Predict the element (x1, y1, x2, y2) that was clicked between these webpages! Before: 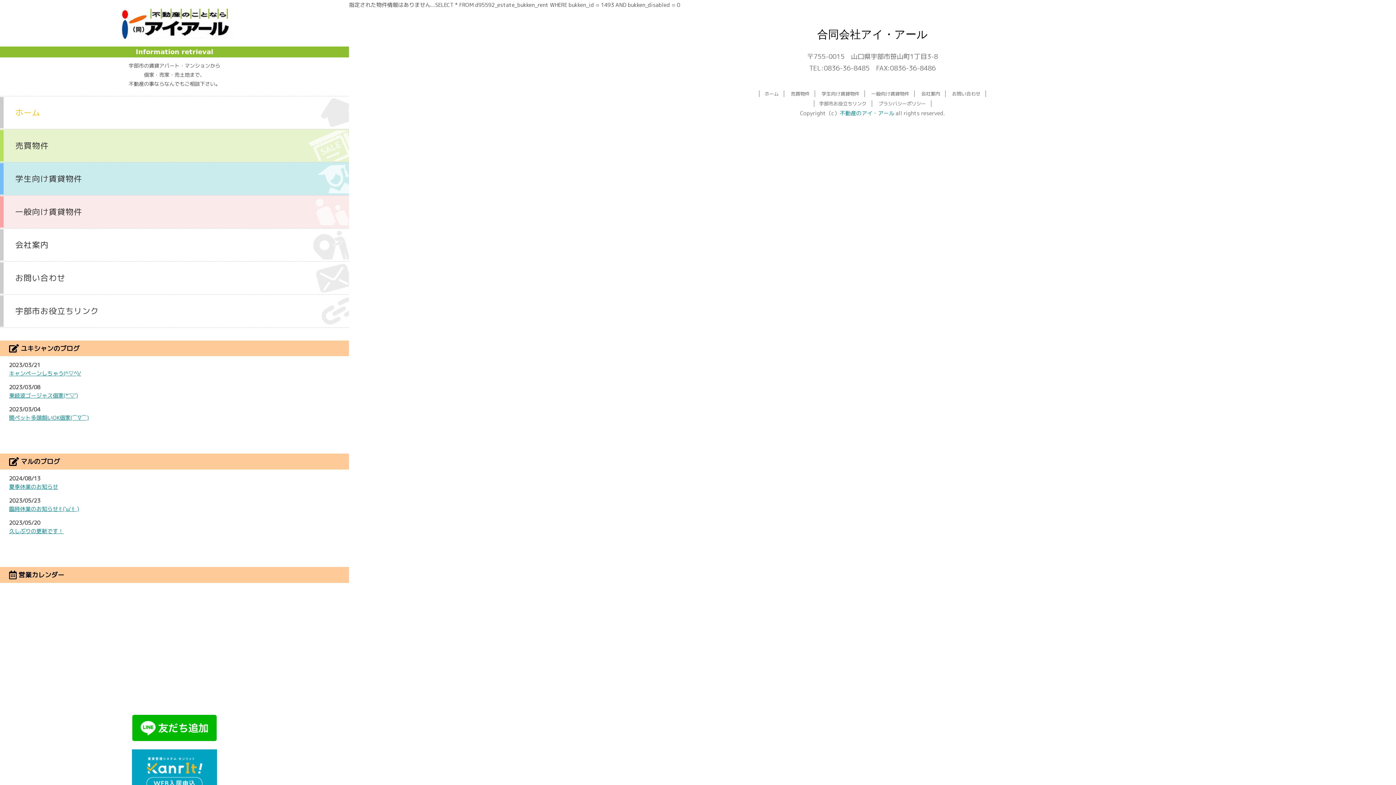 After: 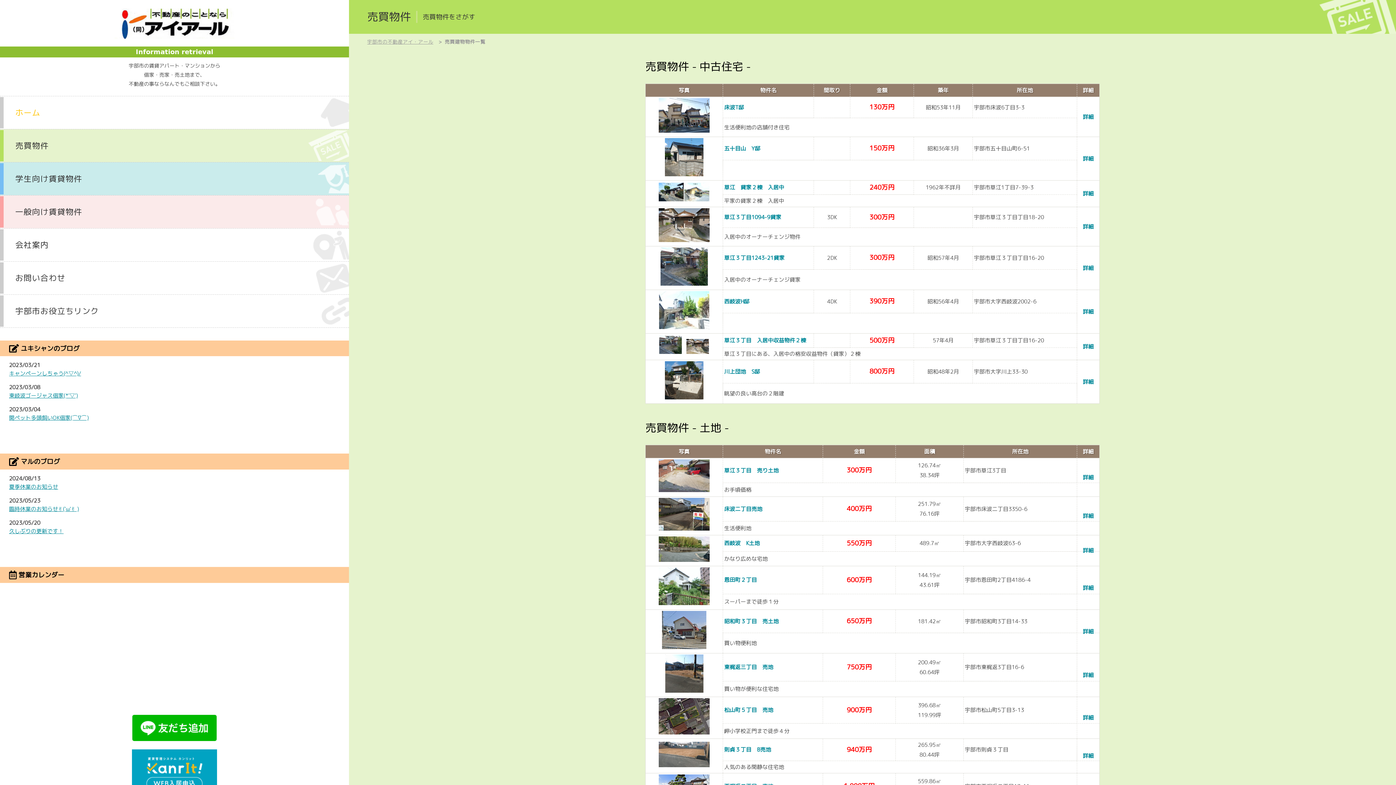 Action: bbox: (15, 129, 349, 162) label: 売買物件